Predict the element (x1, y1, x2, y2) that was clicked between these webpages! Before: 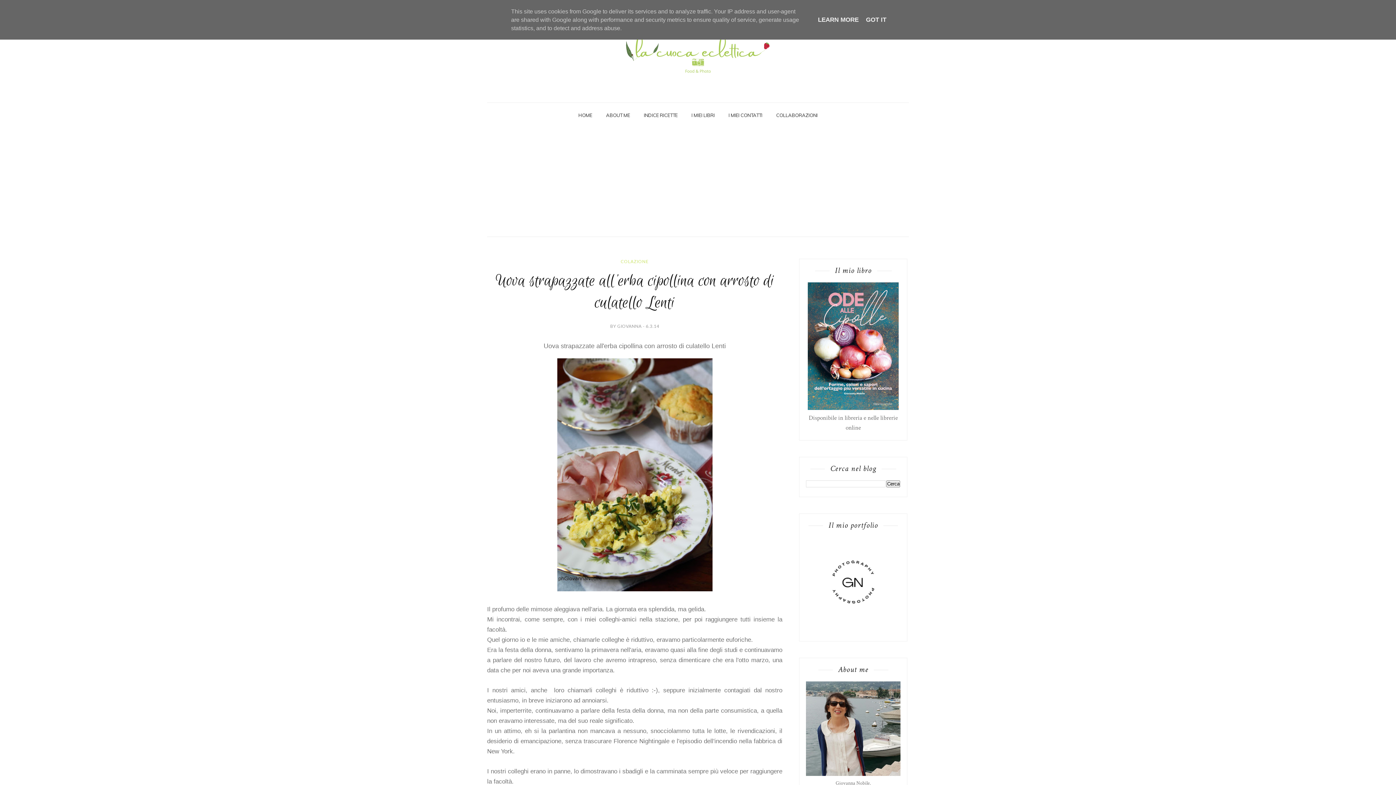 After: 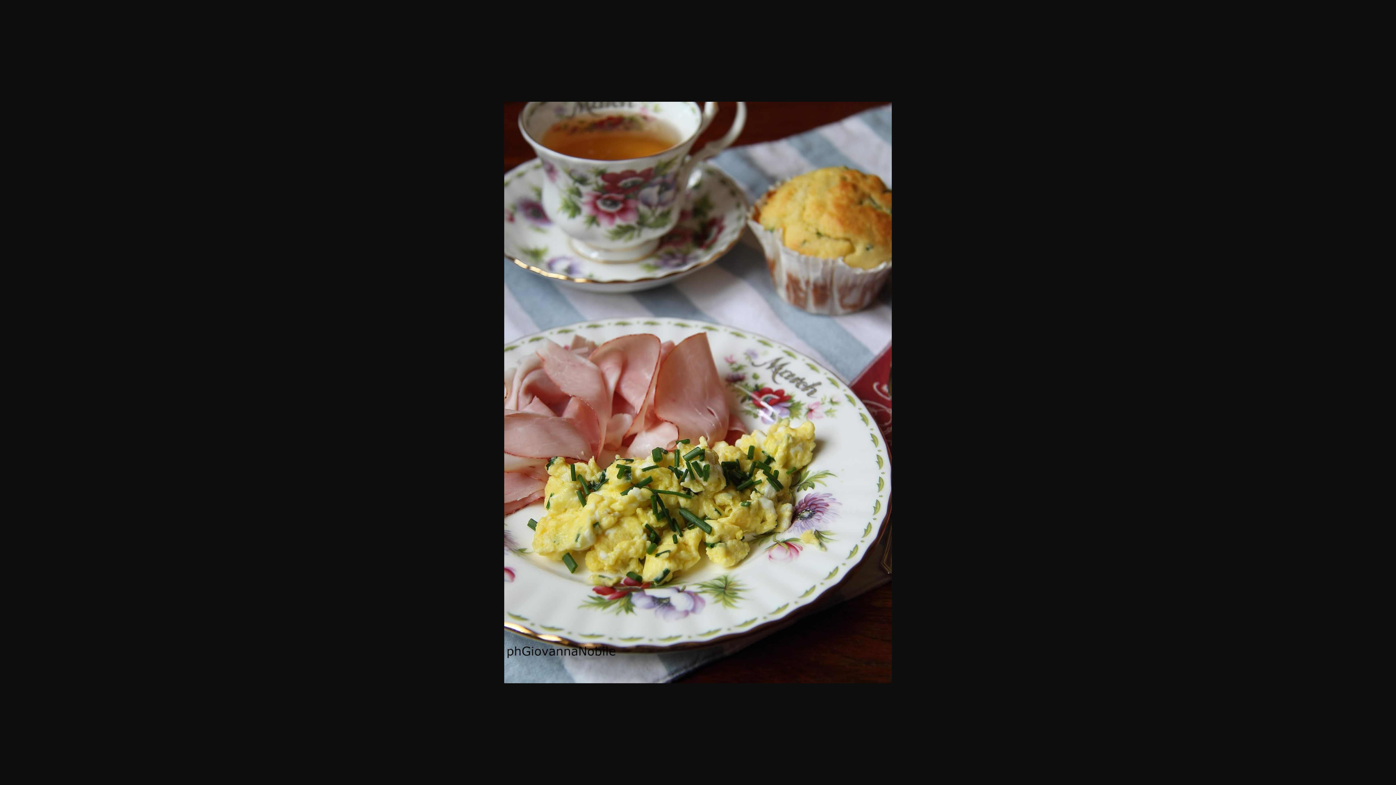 Action: bbox: (557, 585, 712, 593)